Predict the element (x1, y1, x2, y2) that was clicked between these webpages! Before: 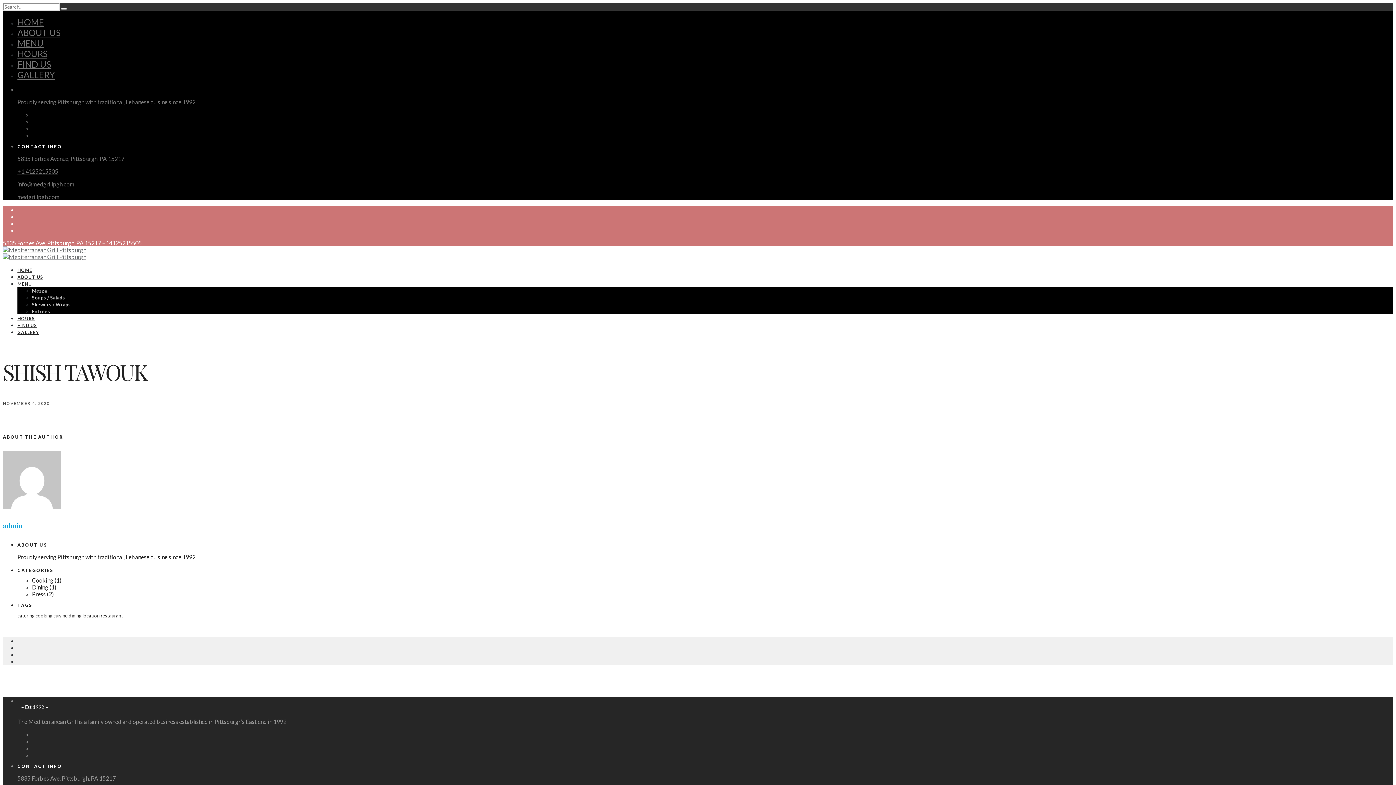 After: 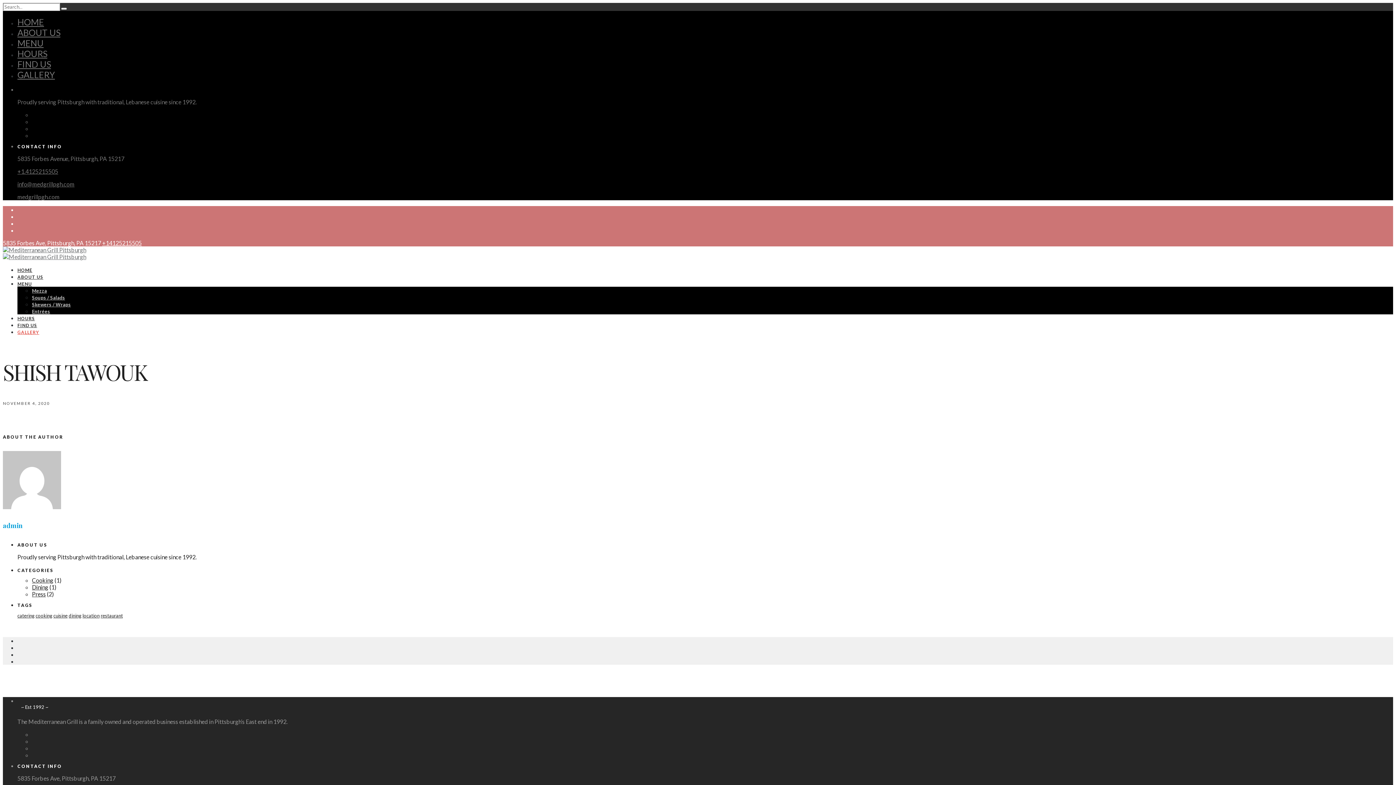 Action: label: GALLERY bbox: (17, 329, 39, 335)